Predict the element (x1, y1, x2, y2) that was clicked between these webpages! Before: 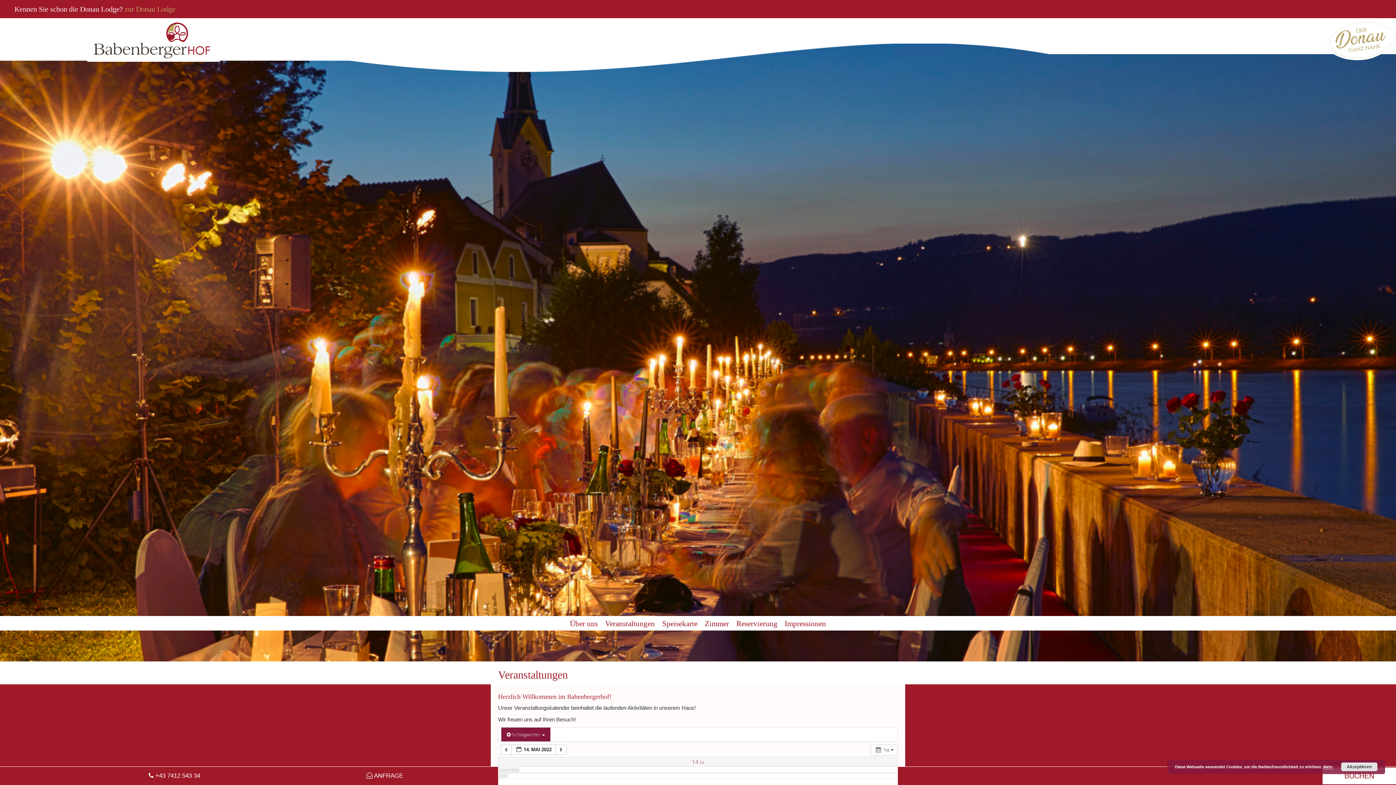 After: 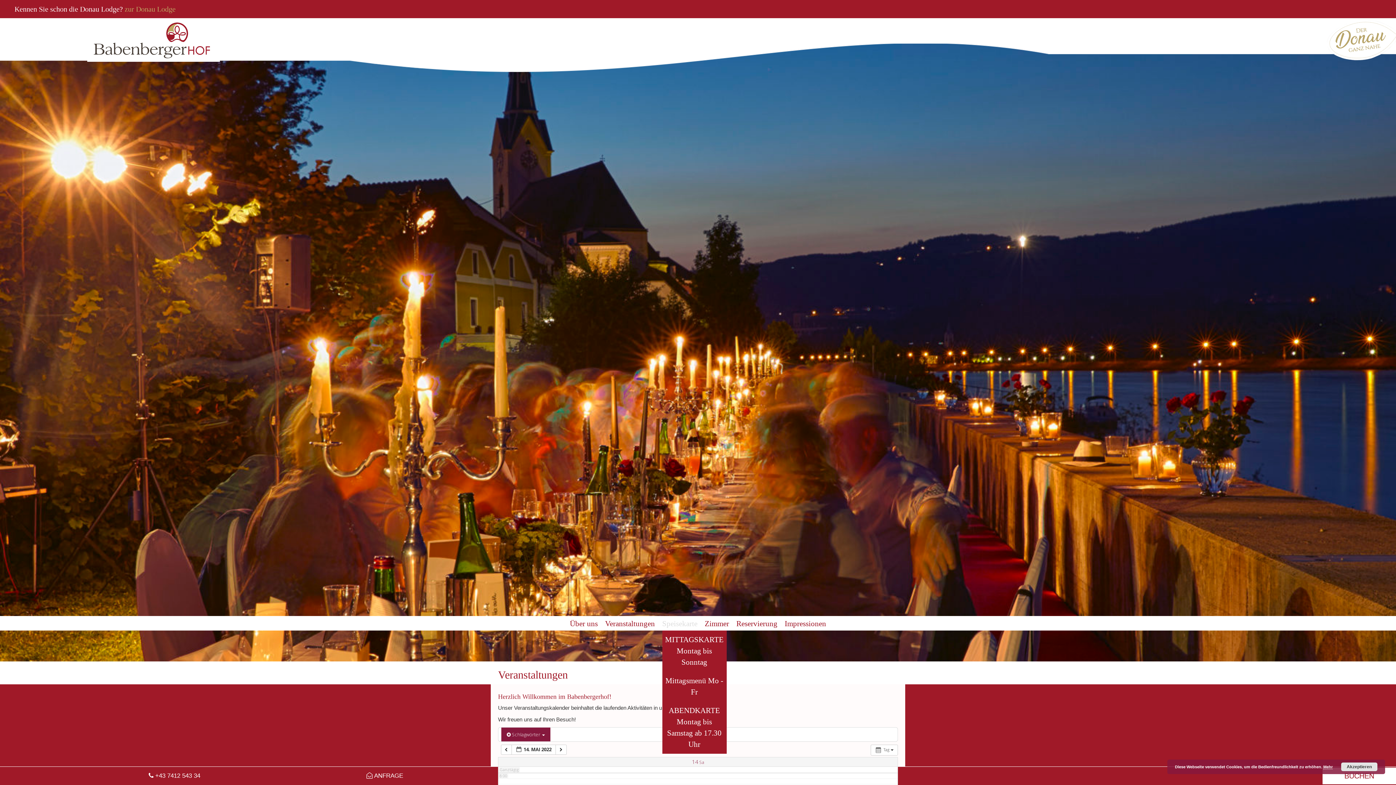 Action: label: Speisekarte bbox: (662, 617, 697, 630)